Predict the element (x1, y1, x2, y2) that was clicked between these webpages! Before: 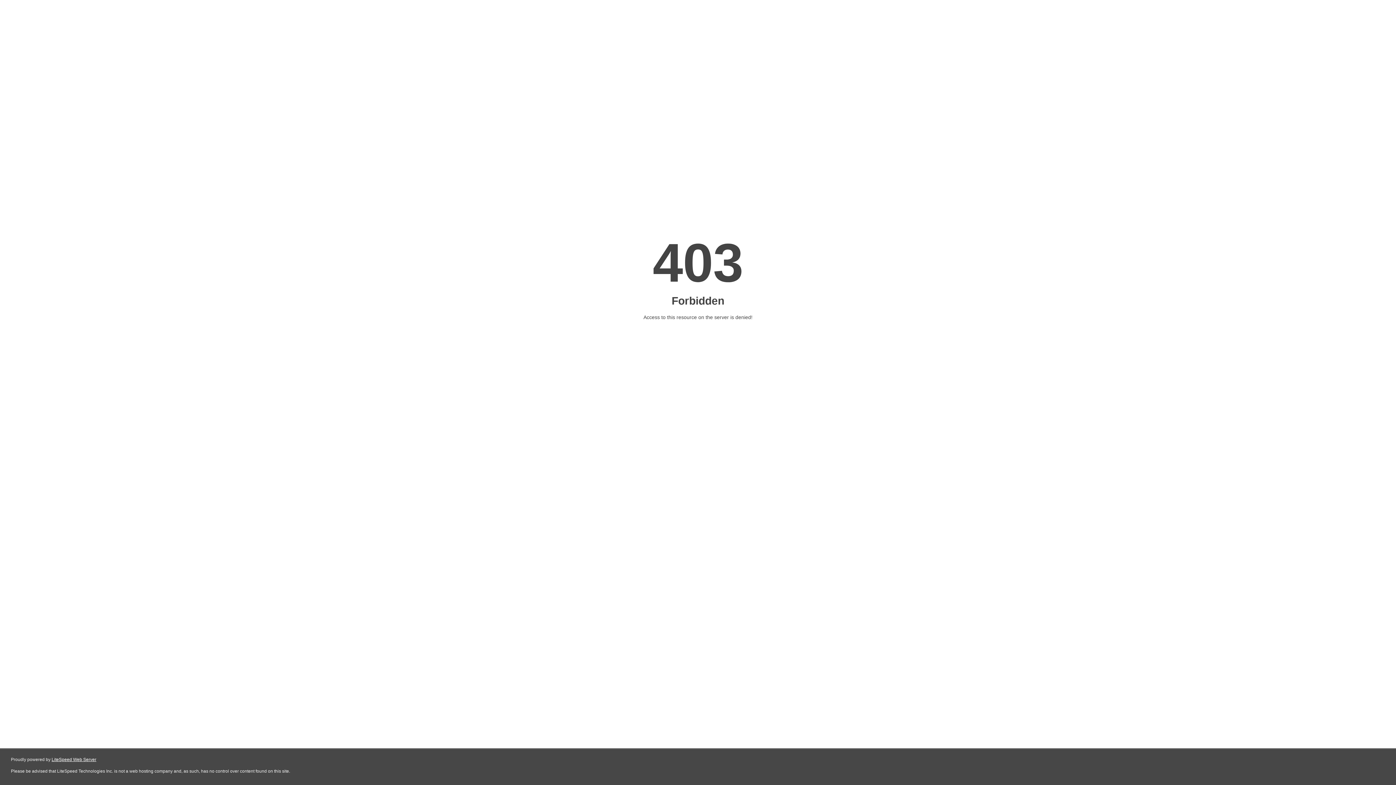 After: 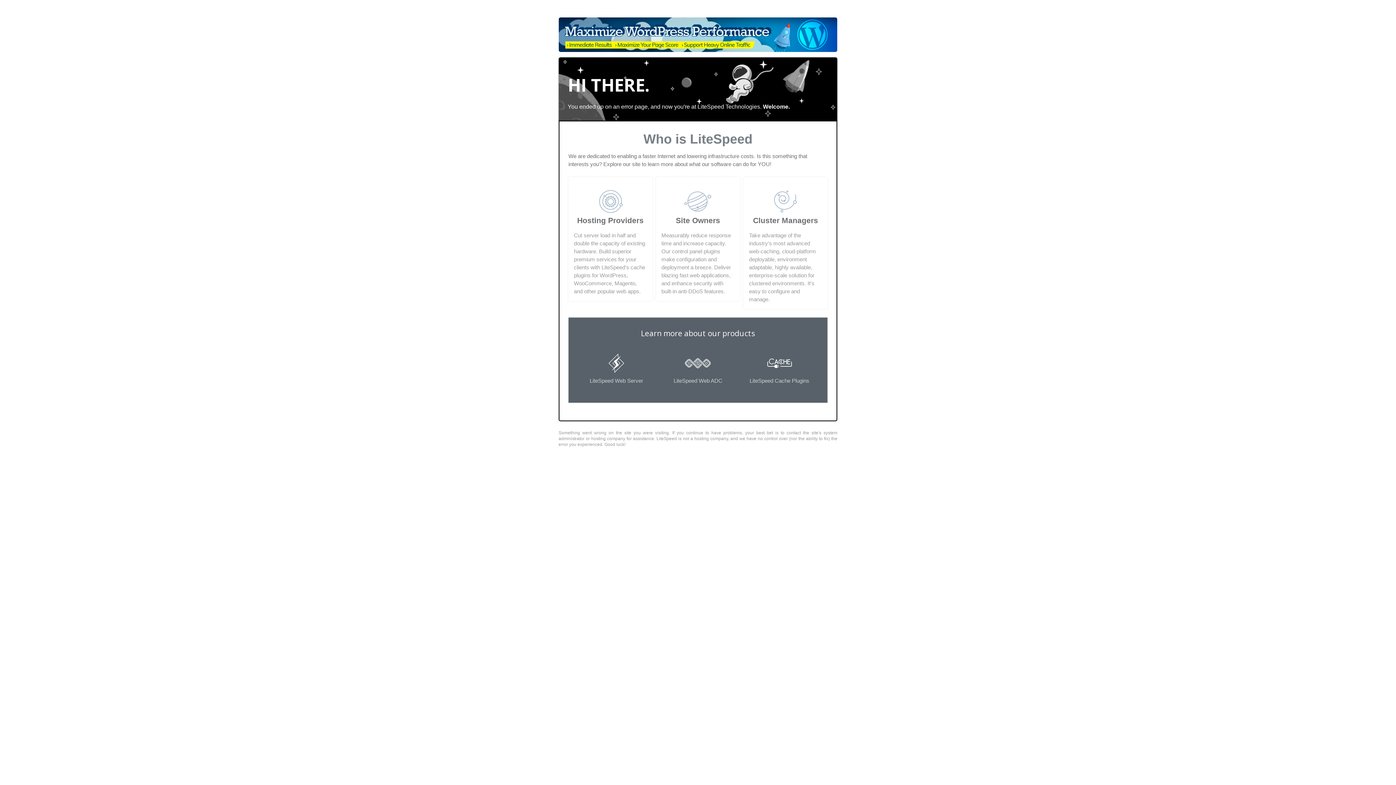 Action: bbox: (51, 757, 96, 762) label: LiteSpeed Web Server